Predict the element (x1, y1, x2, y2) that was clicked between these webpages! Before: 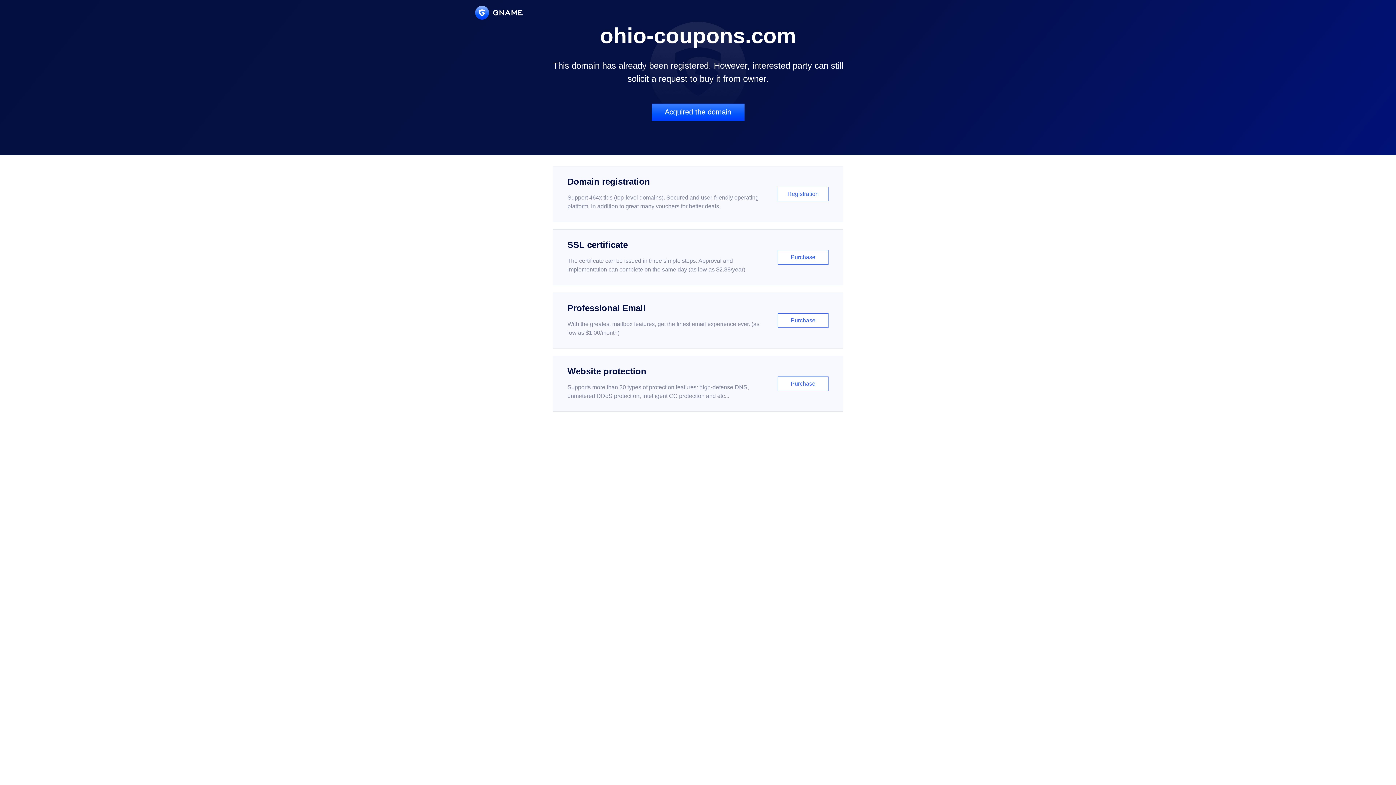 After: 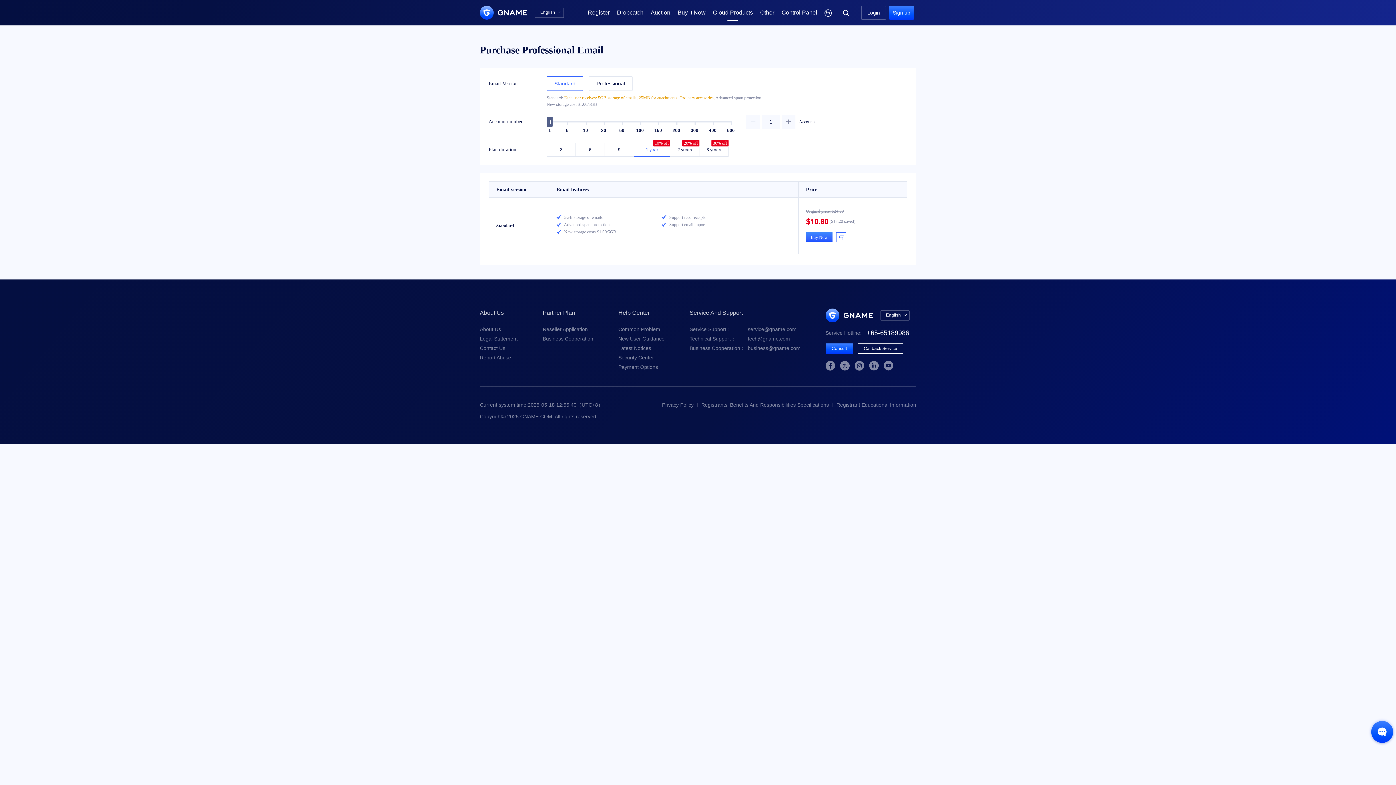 Action: label: Professional Email

With the greatest mailbox features, get the finest email experience ever. (as low as $1.00/month)

Purchase bbox: (552, 292, 843, 348)